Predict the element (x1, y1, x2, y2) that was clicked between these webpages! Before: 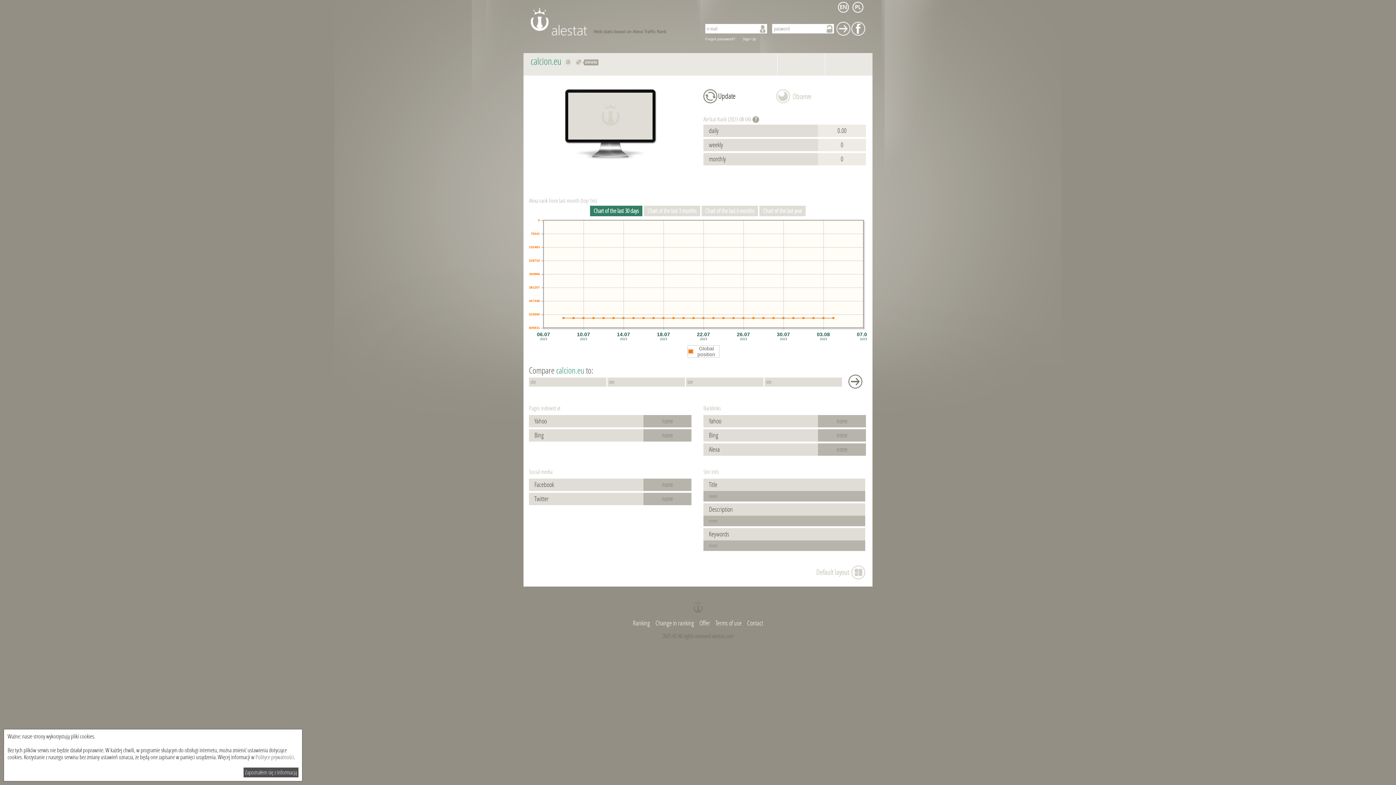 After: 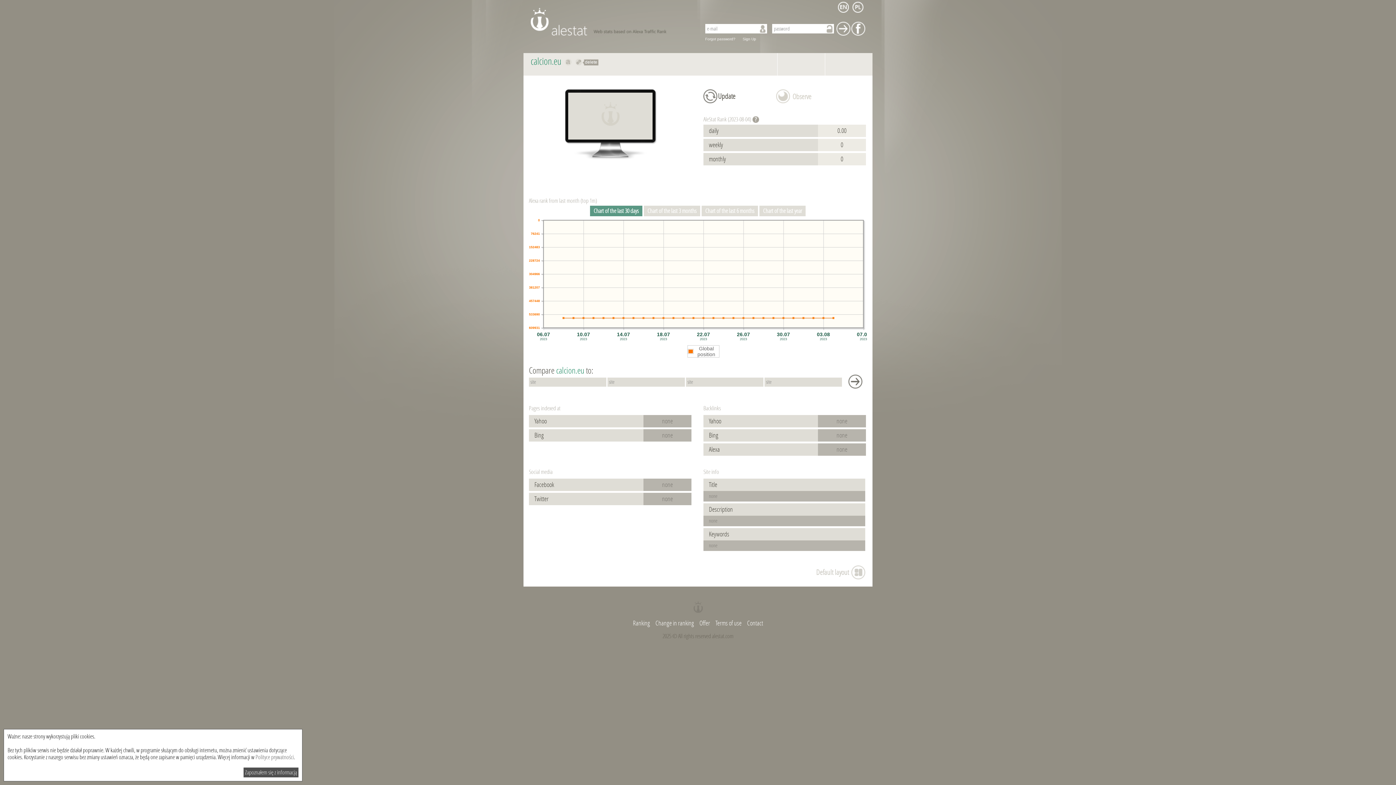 Action: label: Chart of the last 30 days bbox: (590, 205, 642, 216)